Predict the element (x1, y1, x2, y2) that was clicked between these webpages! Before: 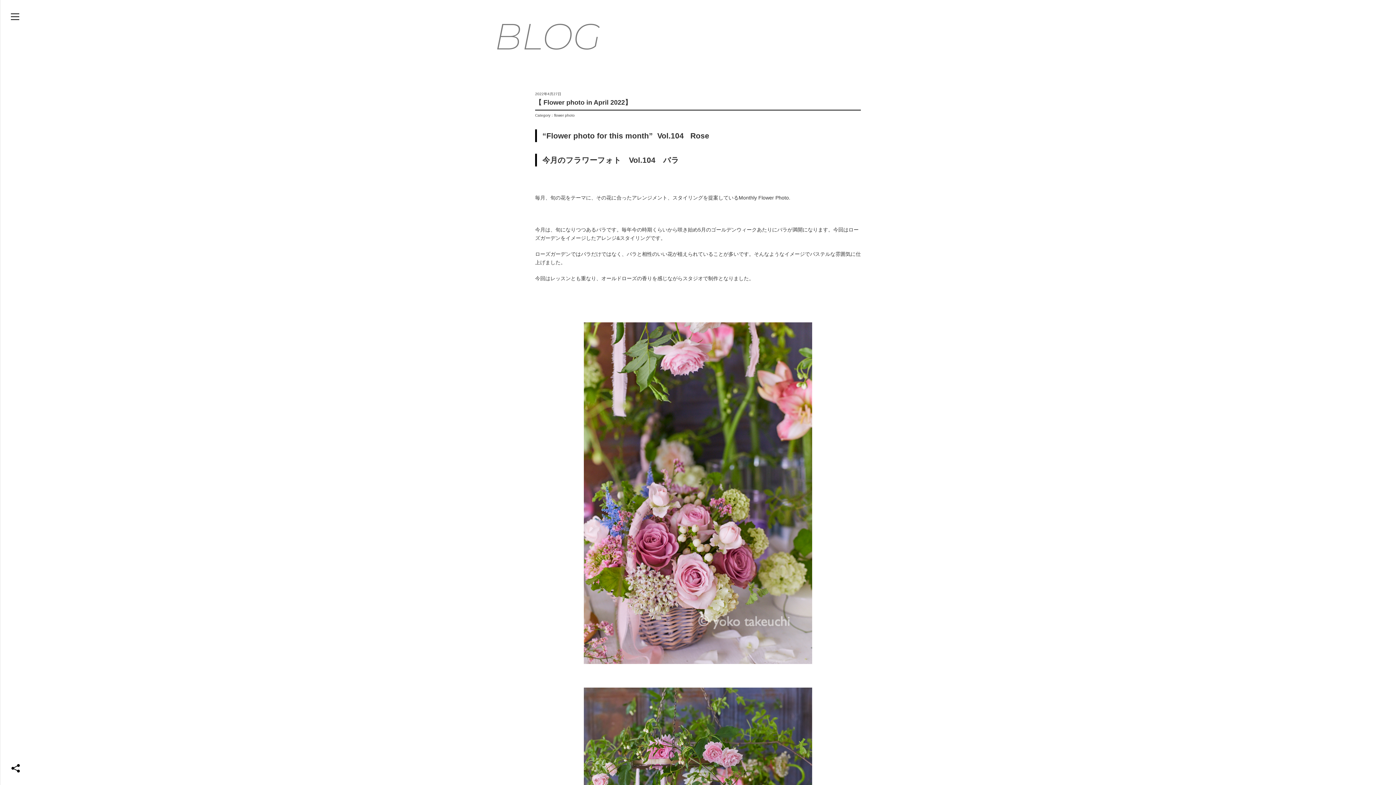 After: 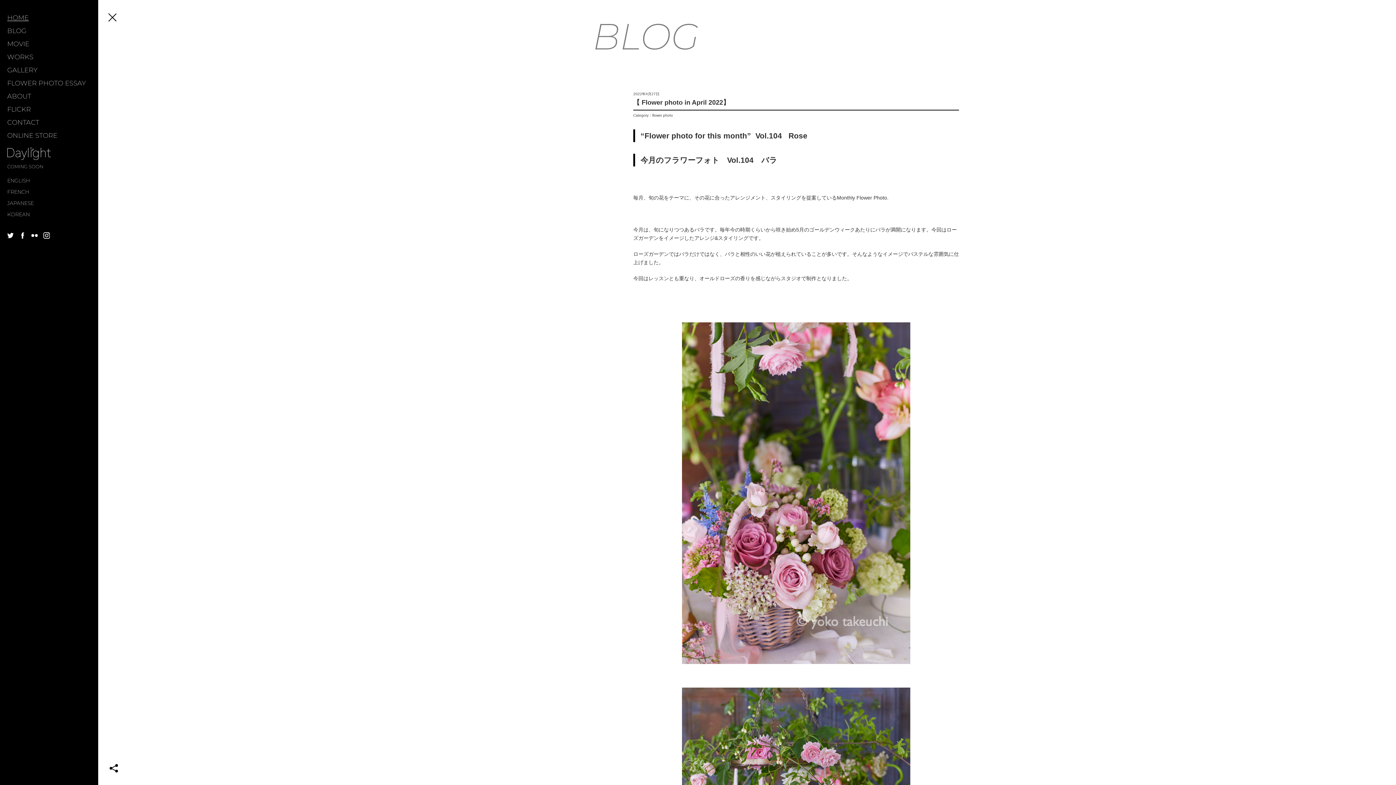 Action: bbox: (8, 10, 19, 24)